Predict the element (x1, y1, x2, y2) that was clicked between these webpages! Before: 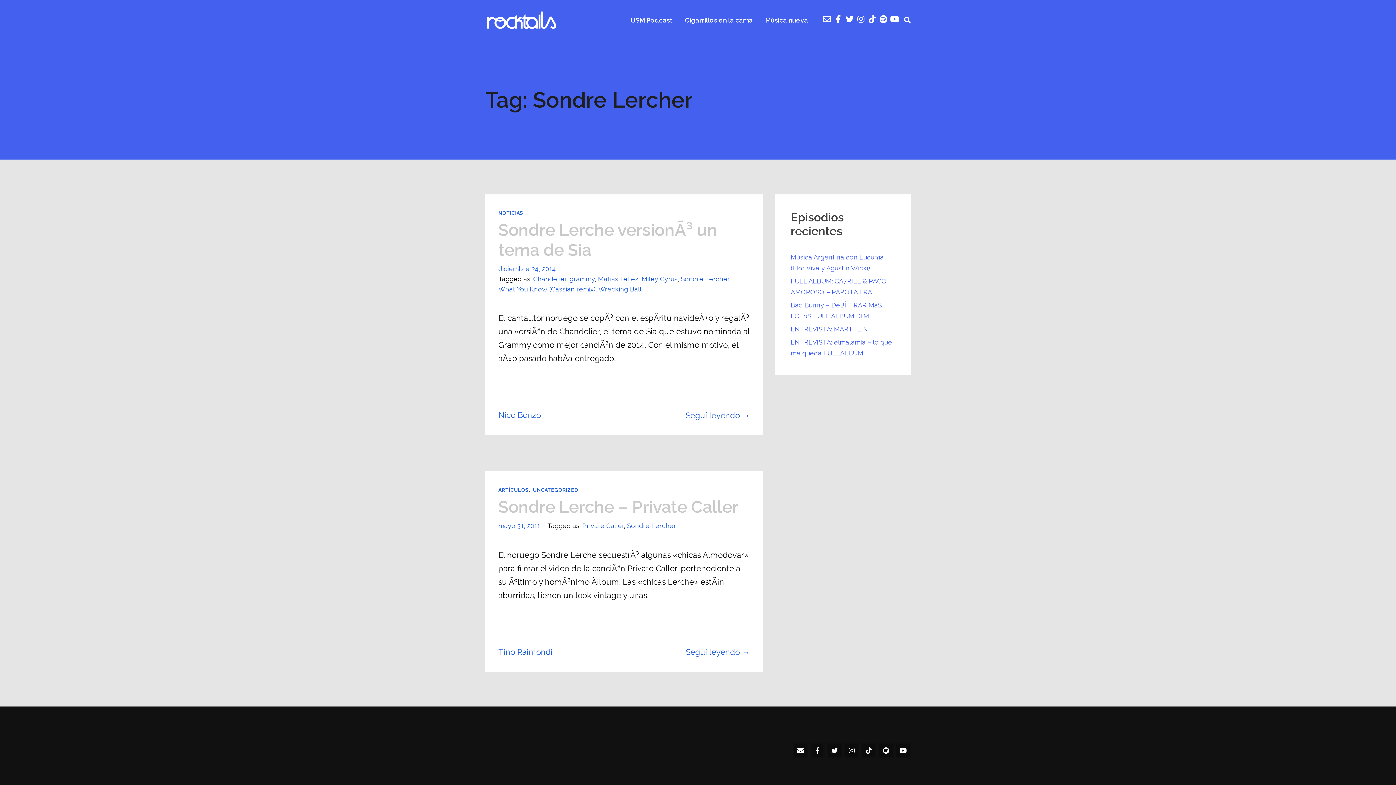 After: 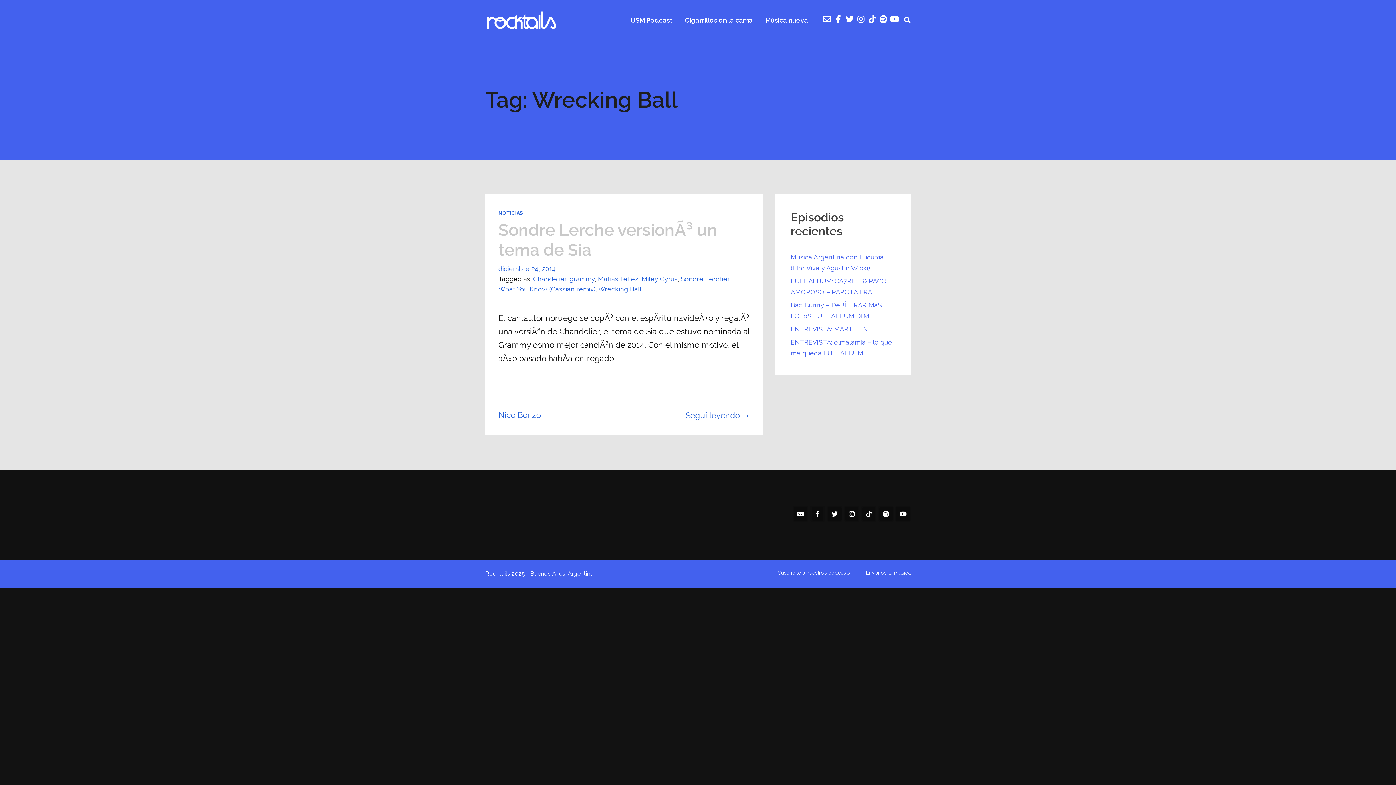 Action: label: Wrecking Ball bbox: (598, 285, 641, 292)